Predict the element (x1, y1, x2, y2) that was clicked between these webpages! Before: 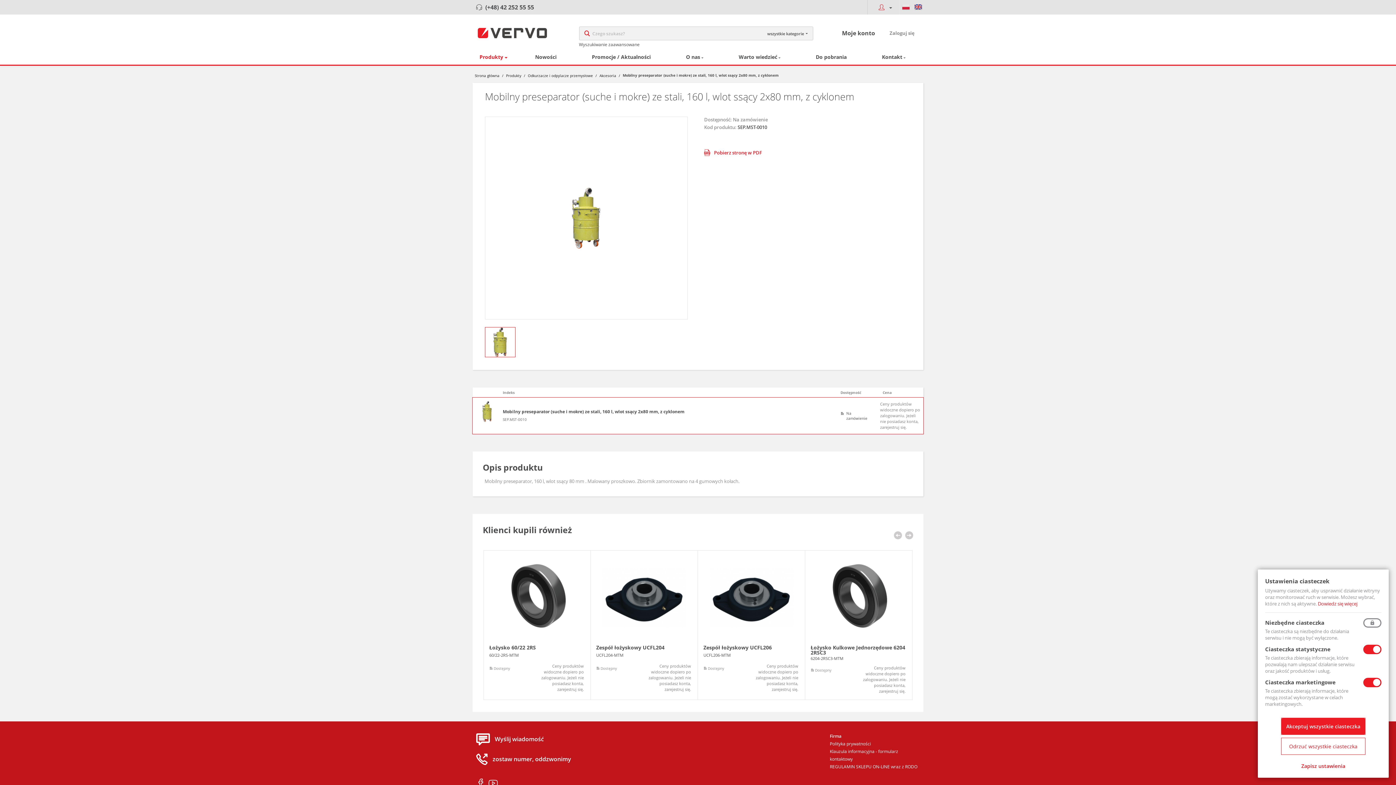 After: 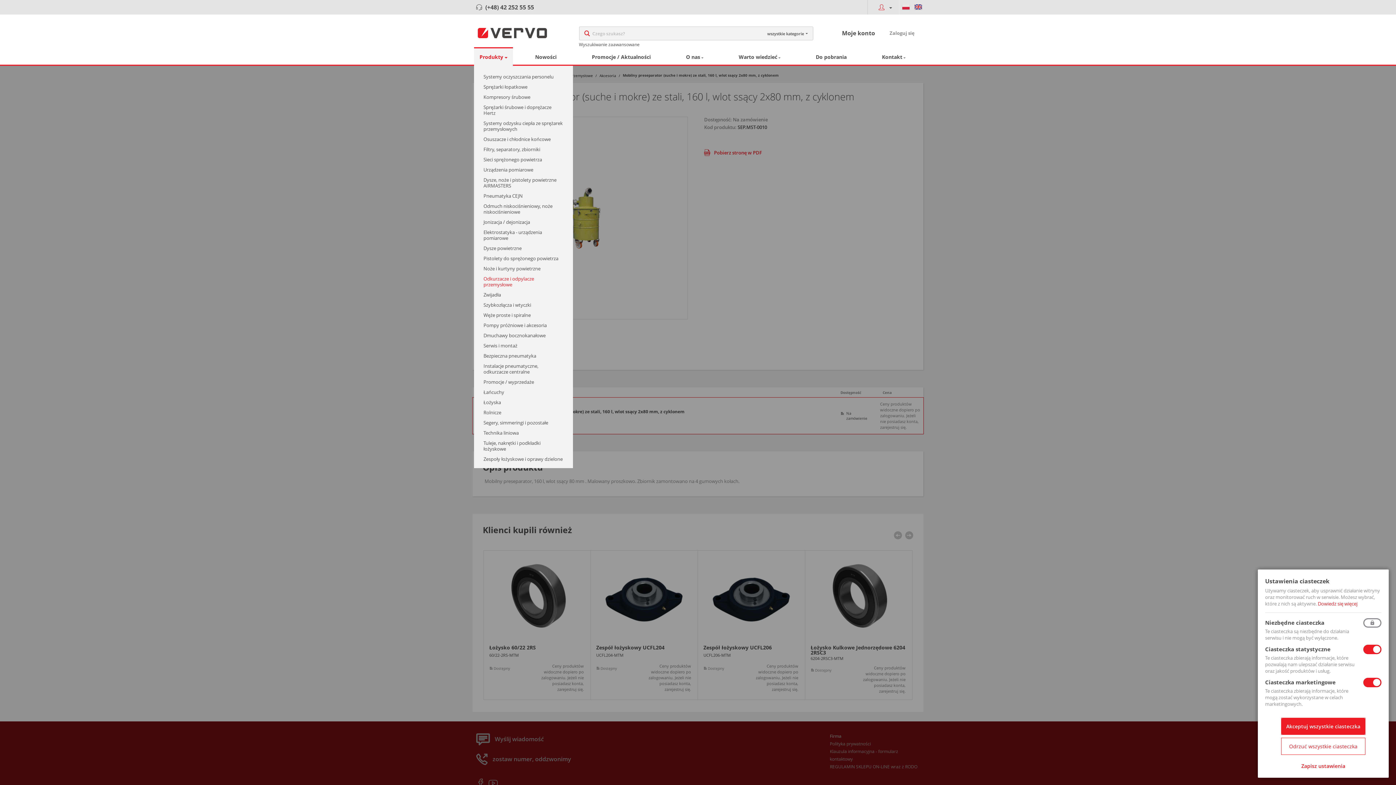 Action: label: Produkty bbox: (474, 47, 513, 64)